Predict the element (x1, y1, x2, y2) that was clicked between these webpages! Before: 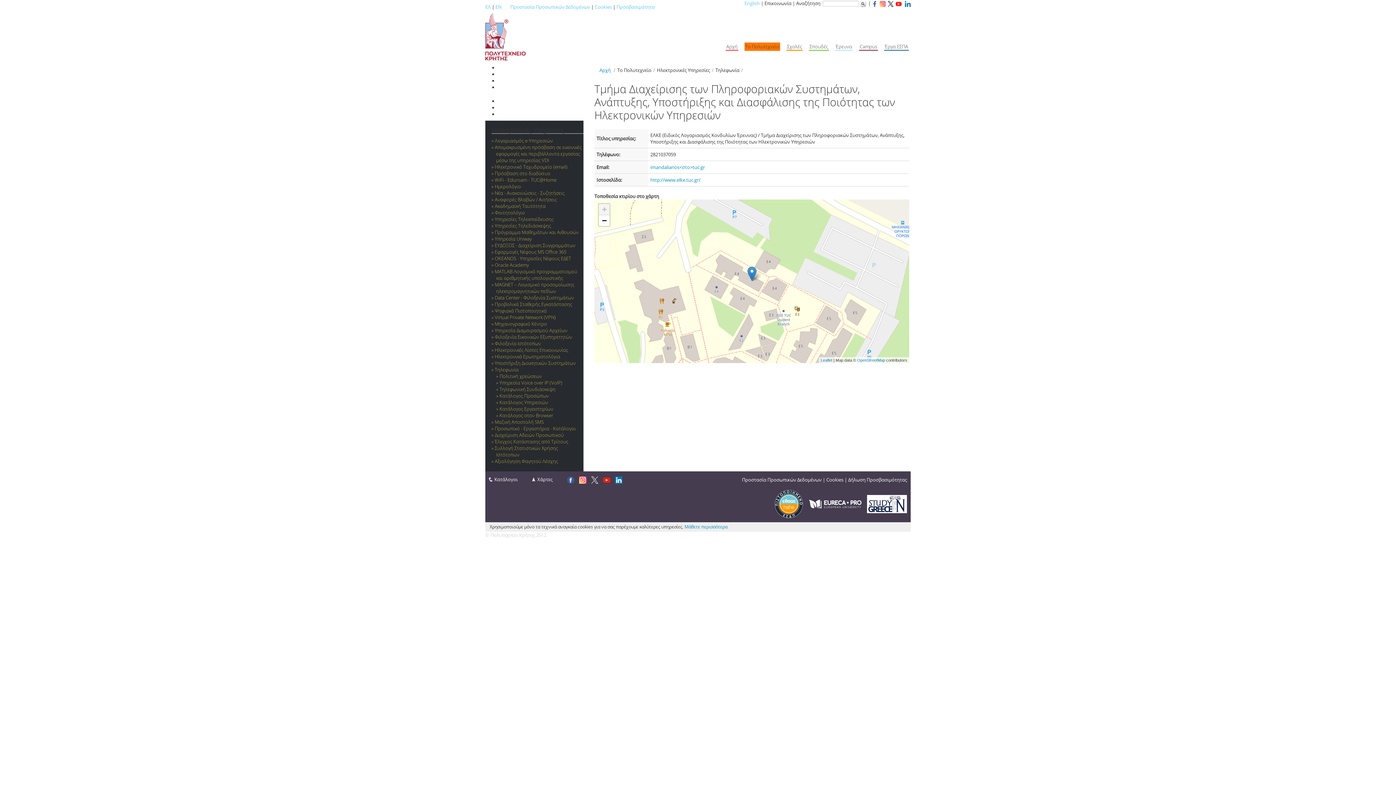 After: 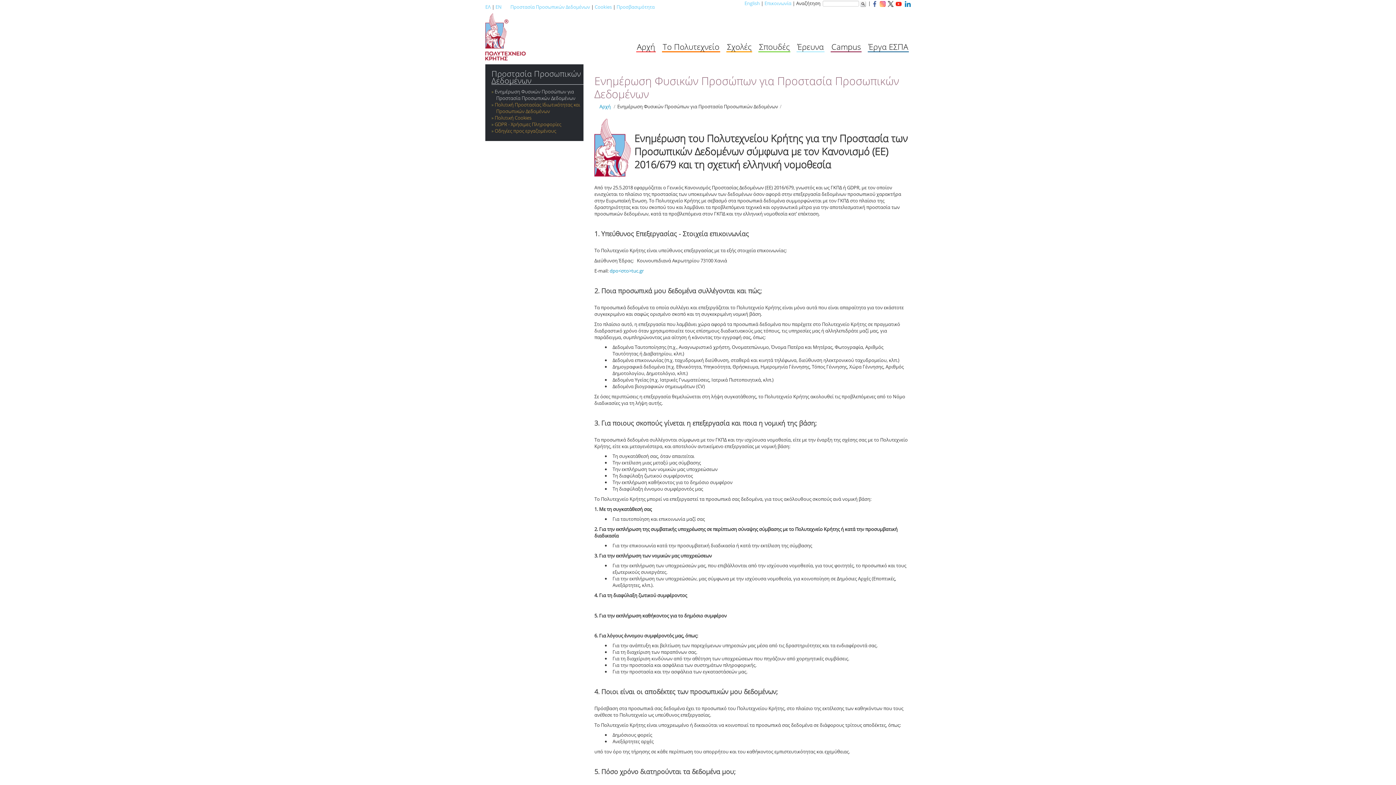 Action: bbox: (742, 476, 821, 483) label: Προστασία Προσωπικών Δεδομένων